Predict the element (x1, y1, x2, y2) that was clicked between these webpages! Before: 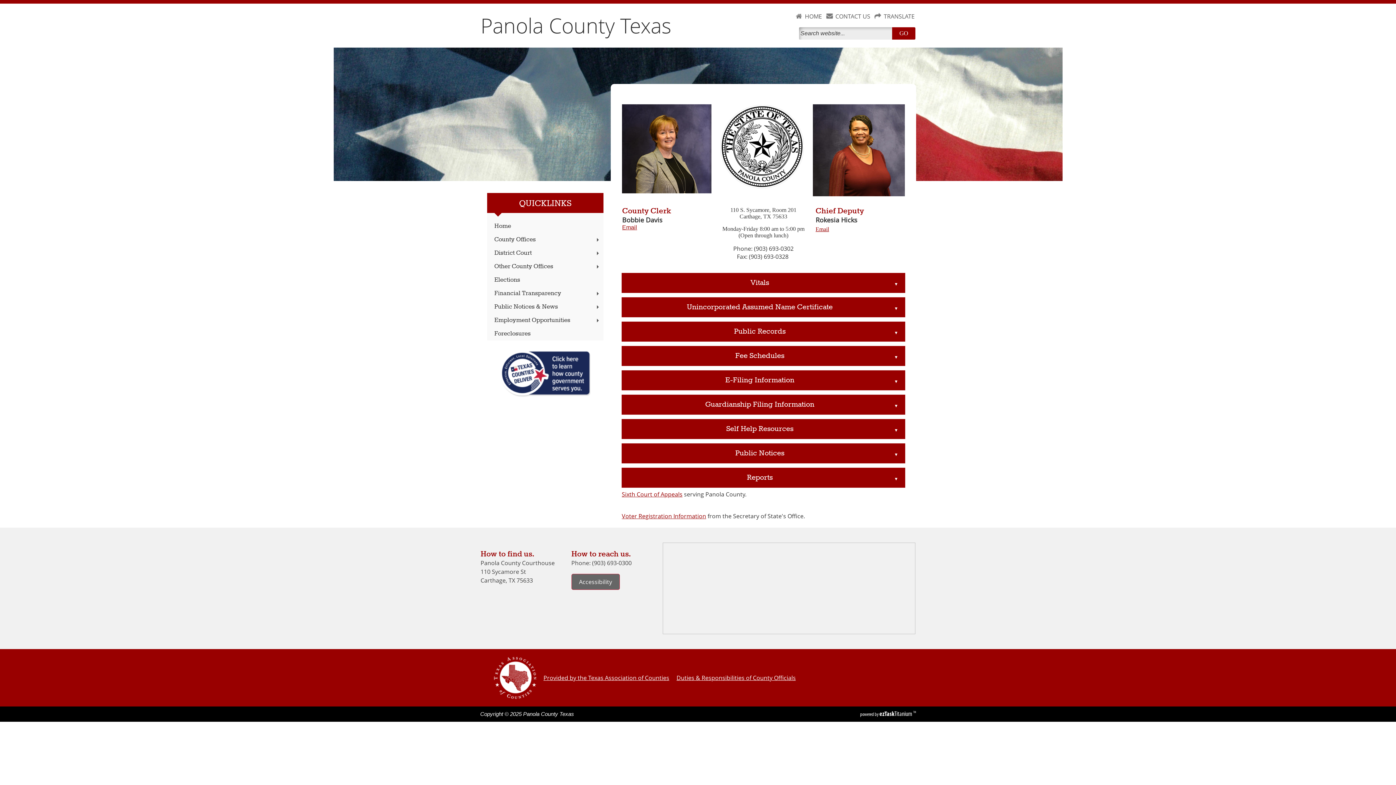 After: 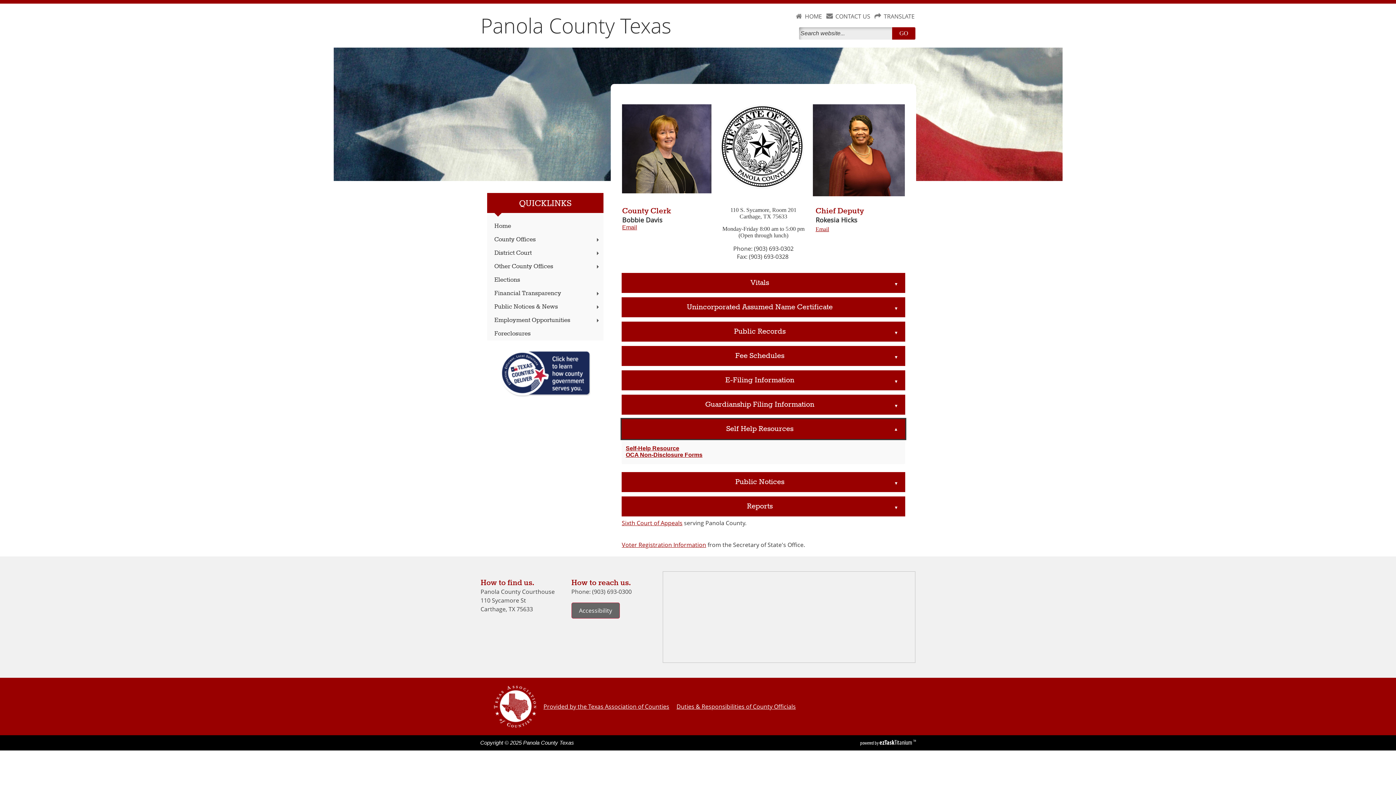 Action: label: Self Help Resources
▲ bbox: (621, 419, 905, 439)